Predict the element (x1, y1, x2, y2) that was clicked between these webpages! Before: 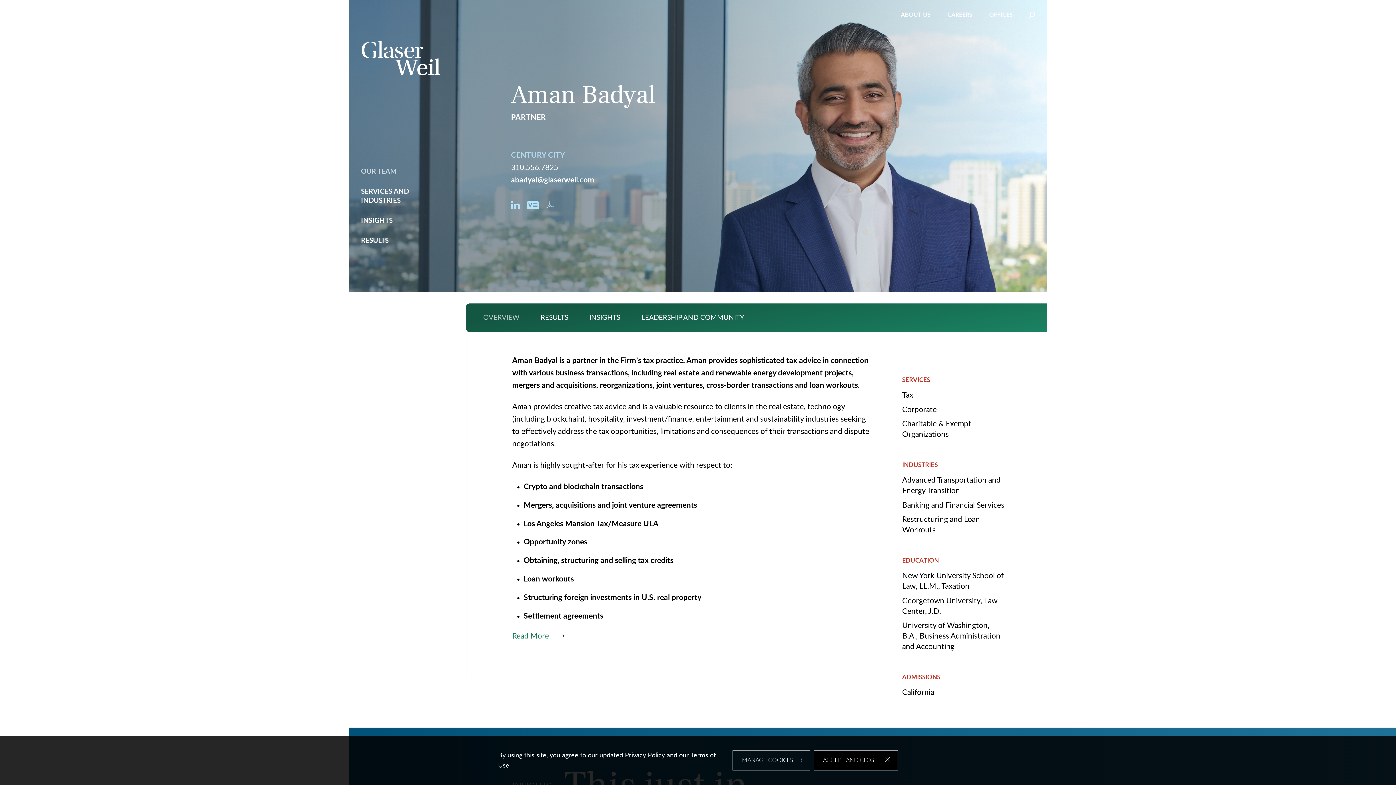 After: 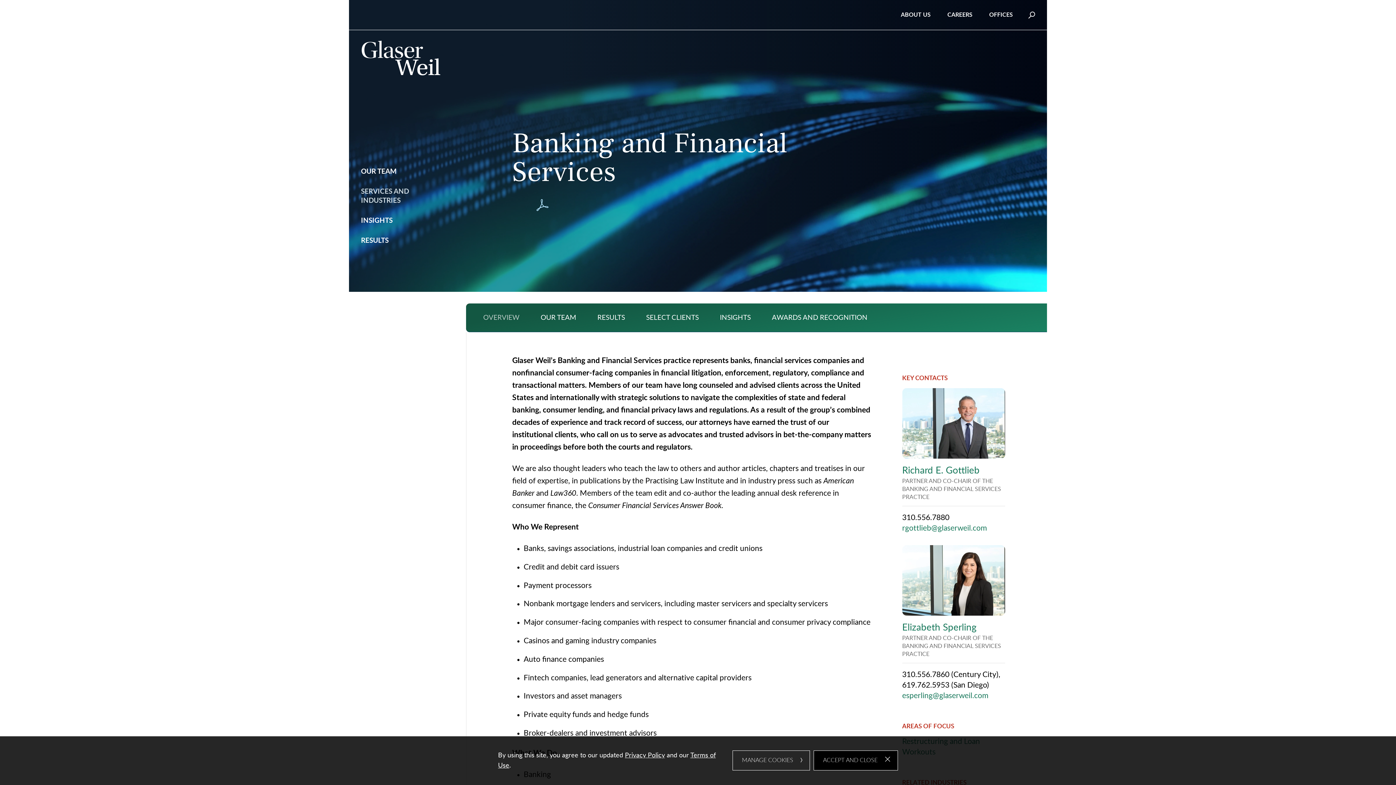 Action: bbox: (902, 501, 1004, 509) label: Banking and Financial Services